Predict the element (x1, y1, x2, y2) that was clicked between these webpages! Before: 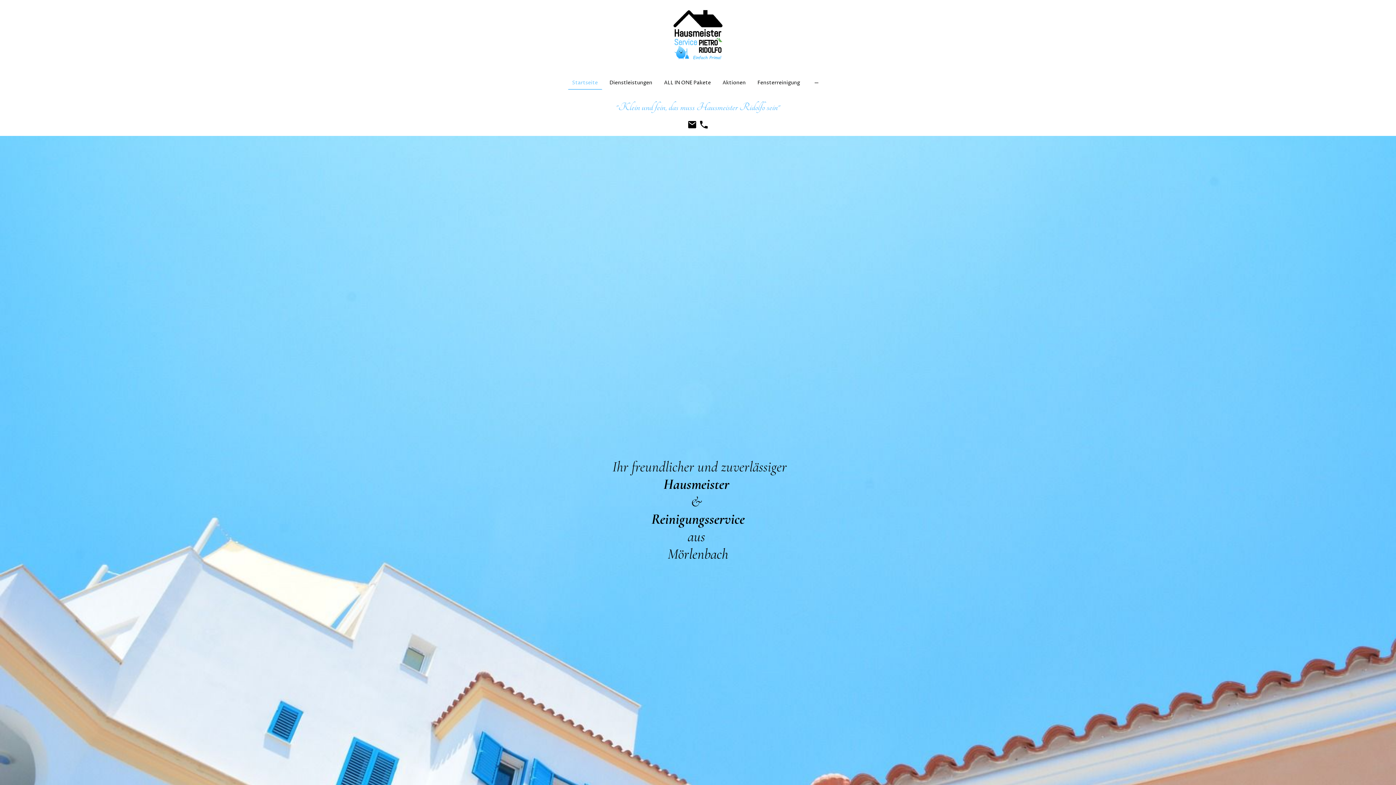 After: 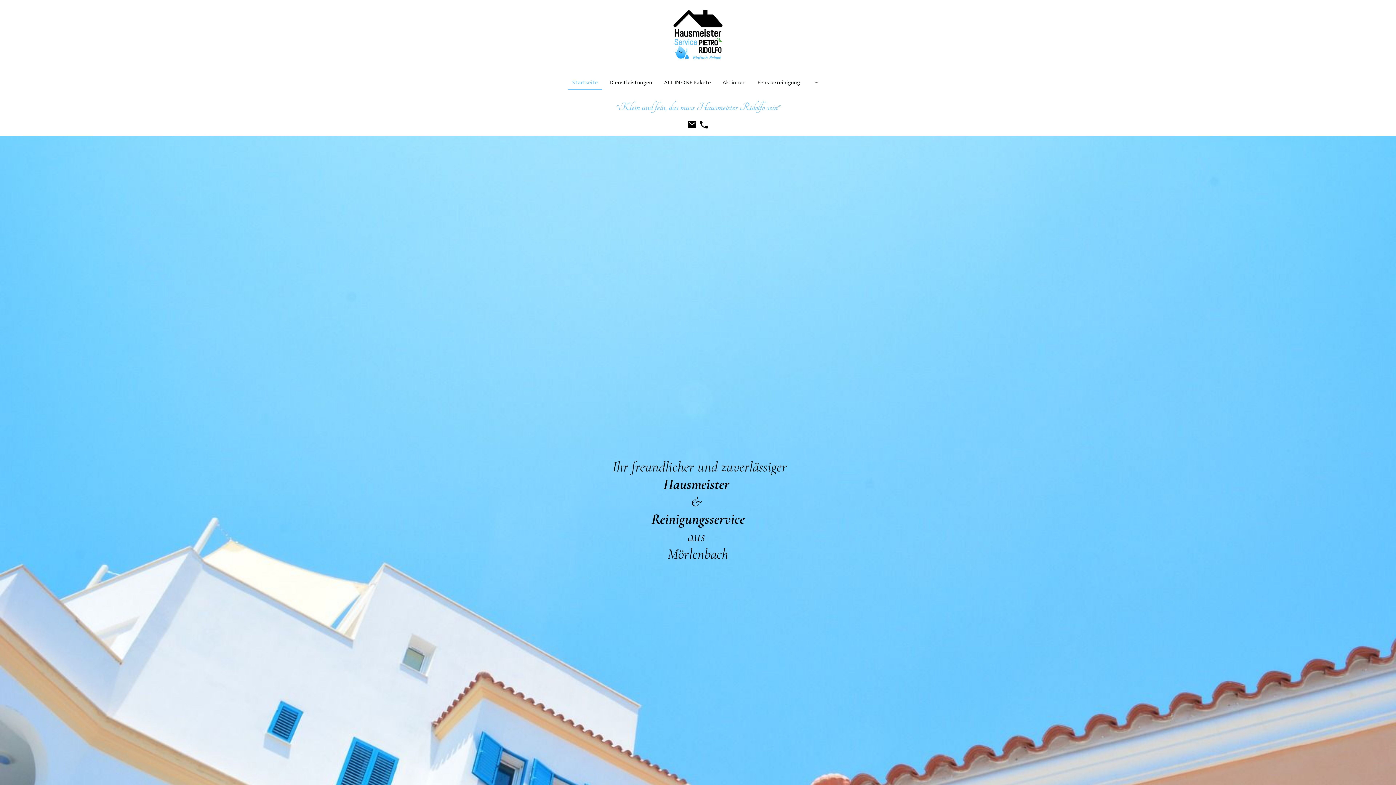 Action: bbox: (688, 120, 696, 129)